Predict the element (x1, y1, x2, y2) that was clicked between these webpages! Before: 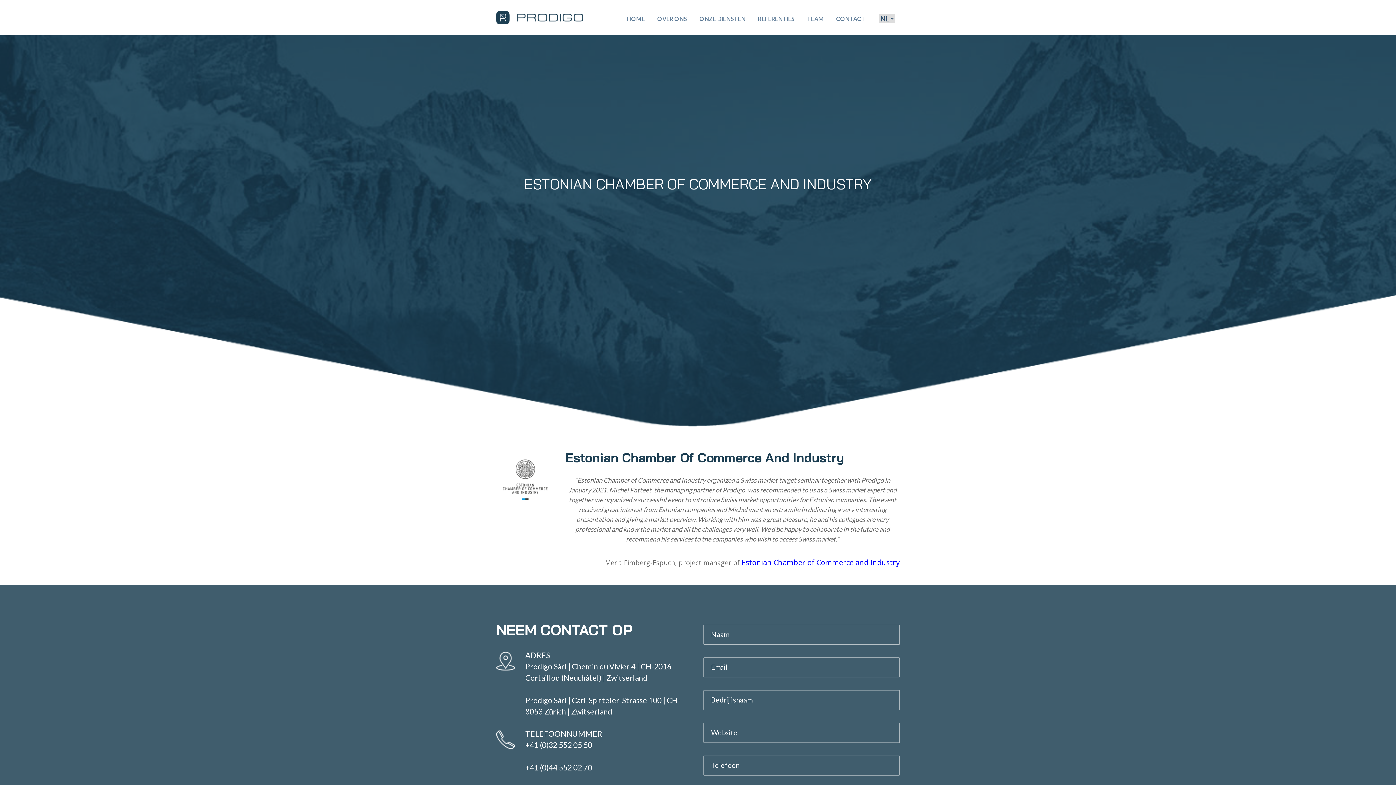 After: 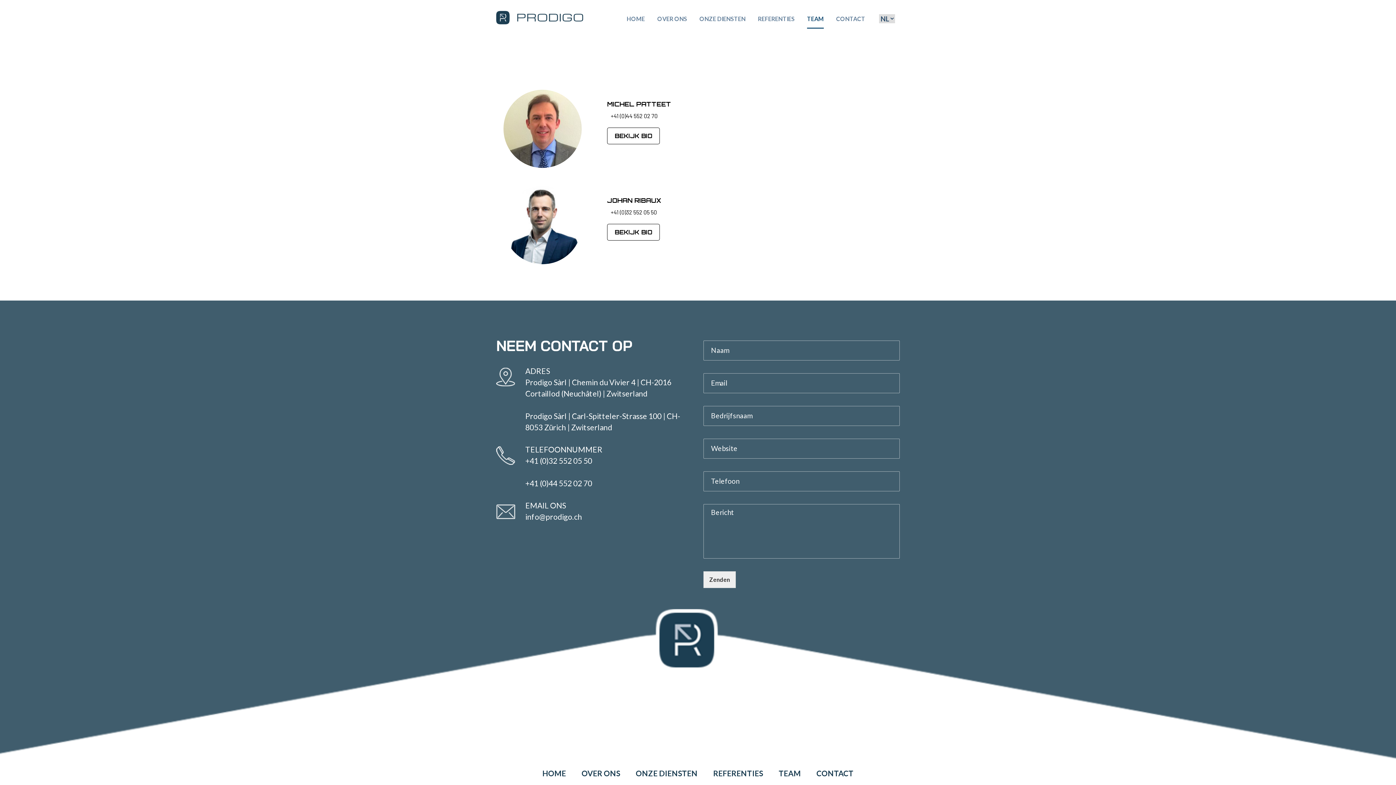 Action: label: TEAM bbox: (807, 15, 824, 22)